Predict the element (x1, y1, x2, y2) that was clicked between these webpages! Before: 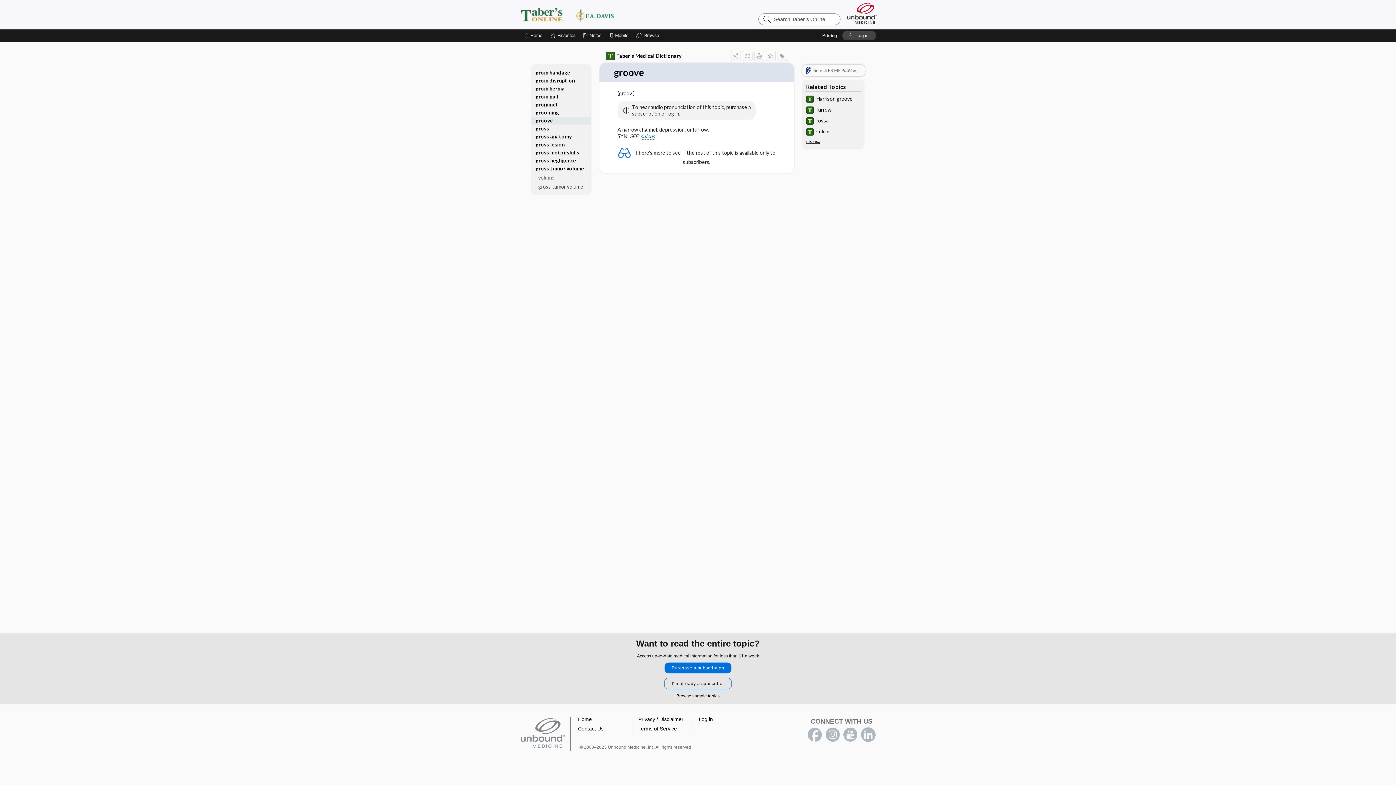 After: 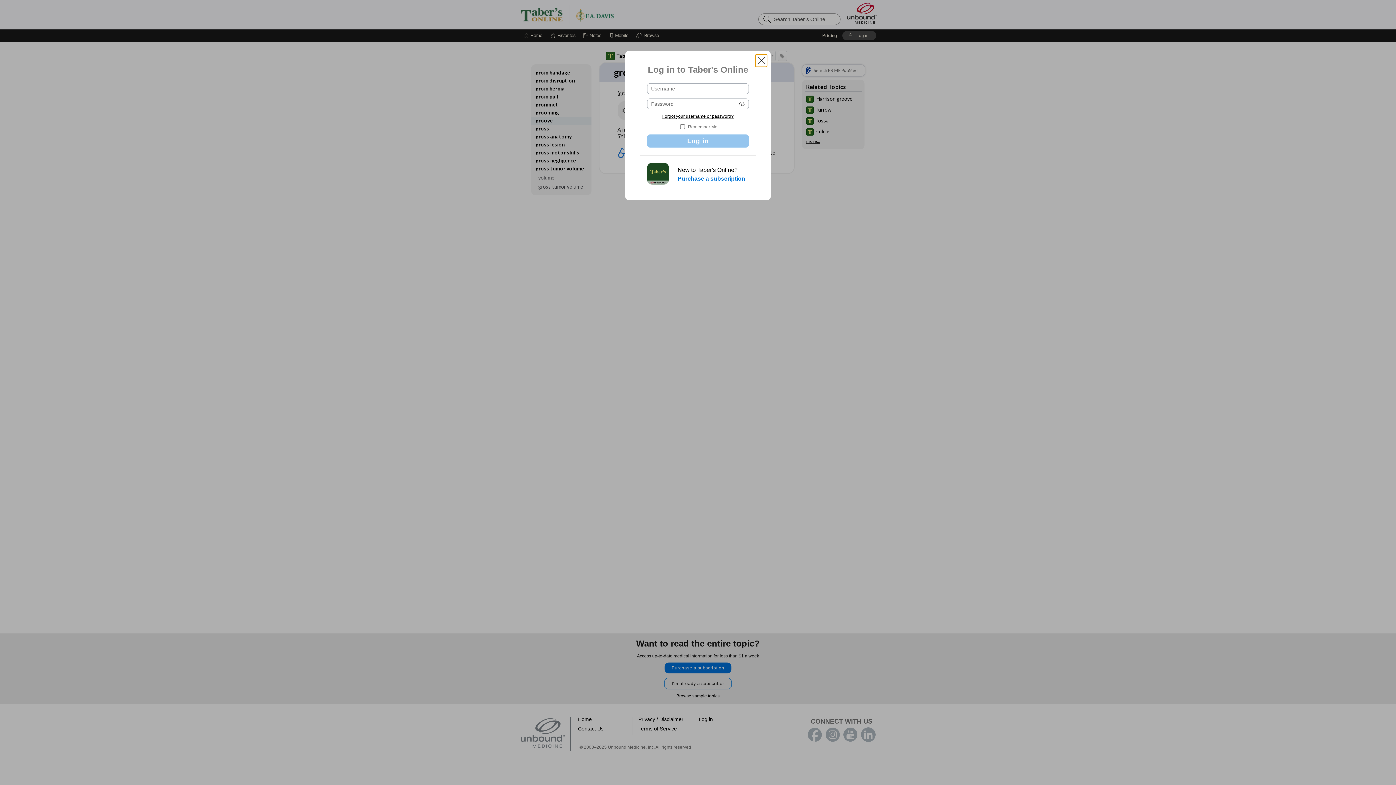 Action: bbox: (698, 716, 713, 722) label: Log in